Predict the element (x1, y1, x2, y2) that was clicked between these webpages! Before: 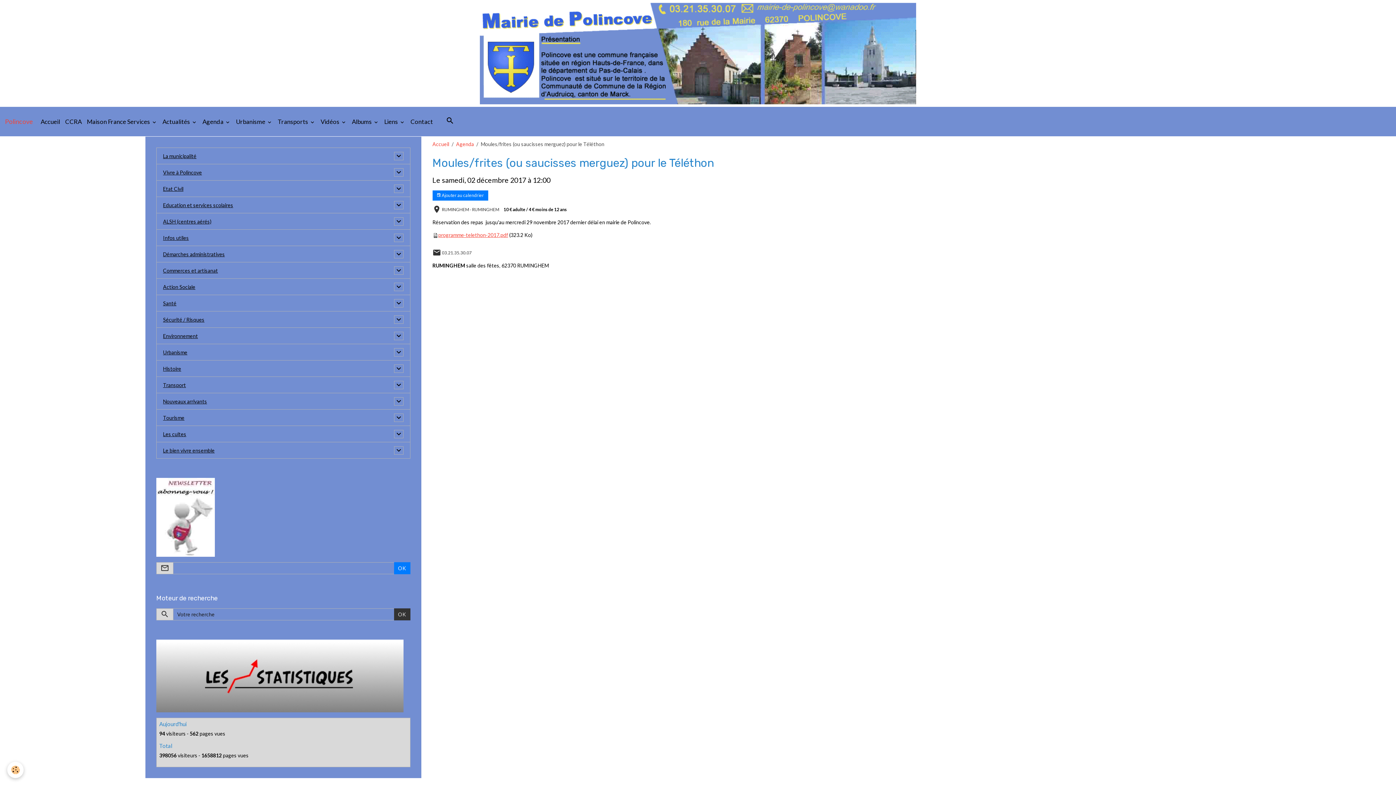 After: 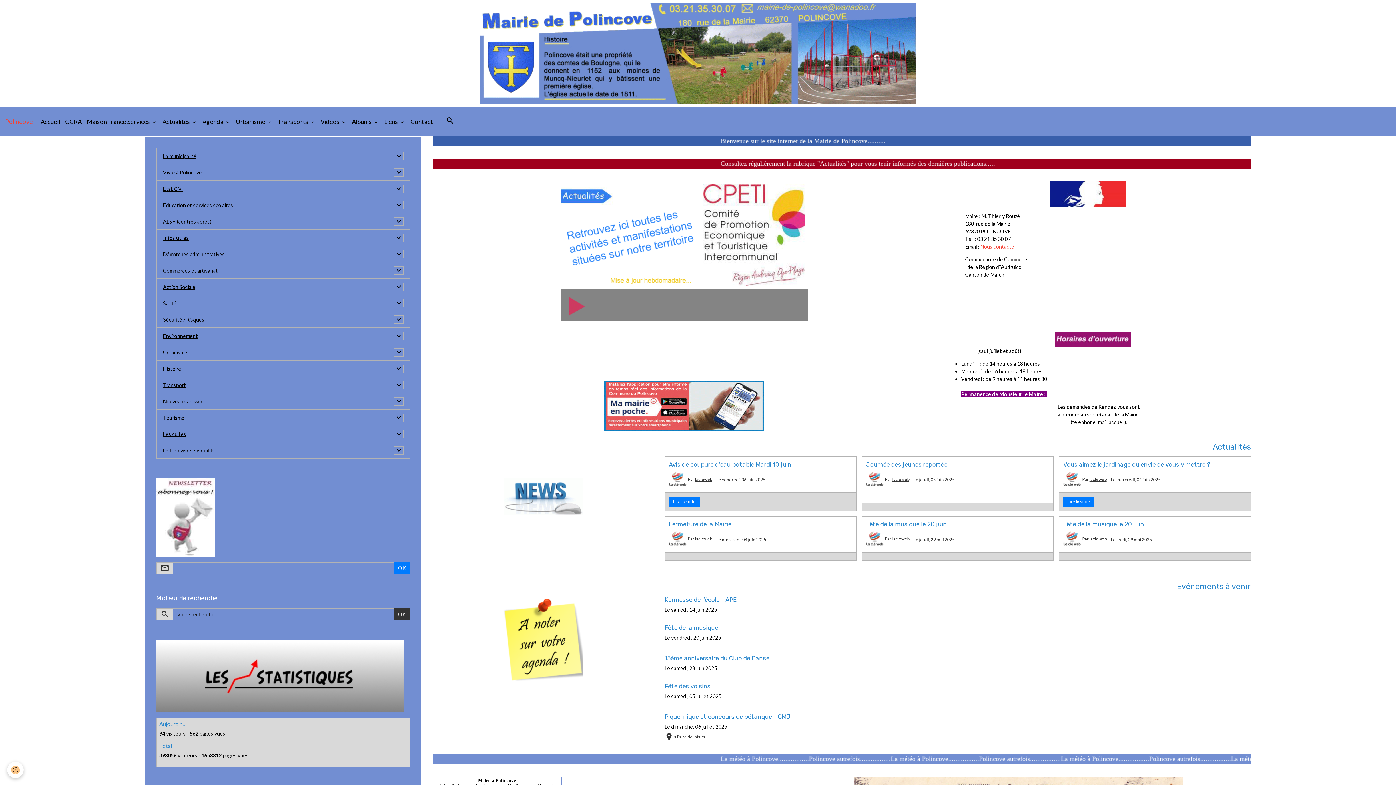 Action: label: Accueil bbox: (432, 140, 449, 147)